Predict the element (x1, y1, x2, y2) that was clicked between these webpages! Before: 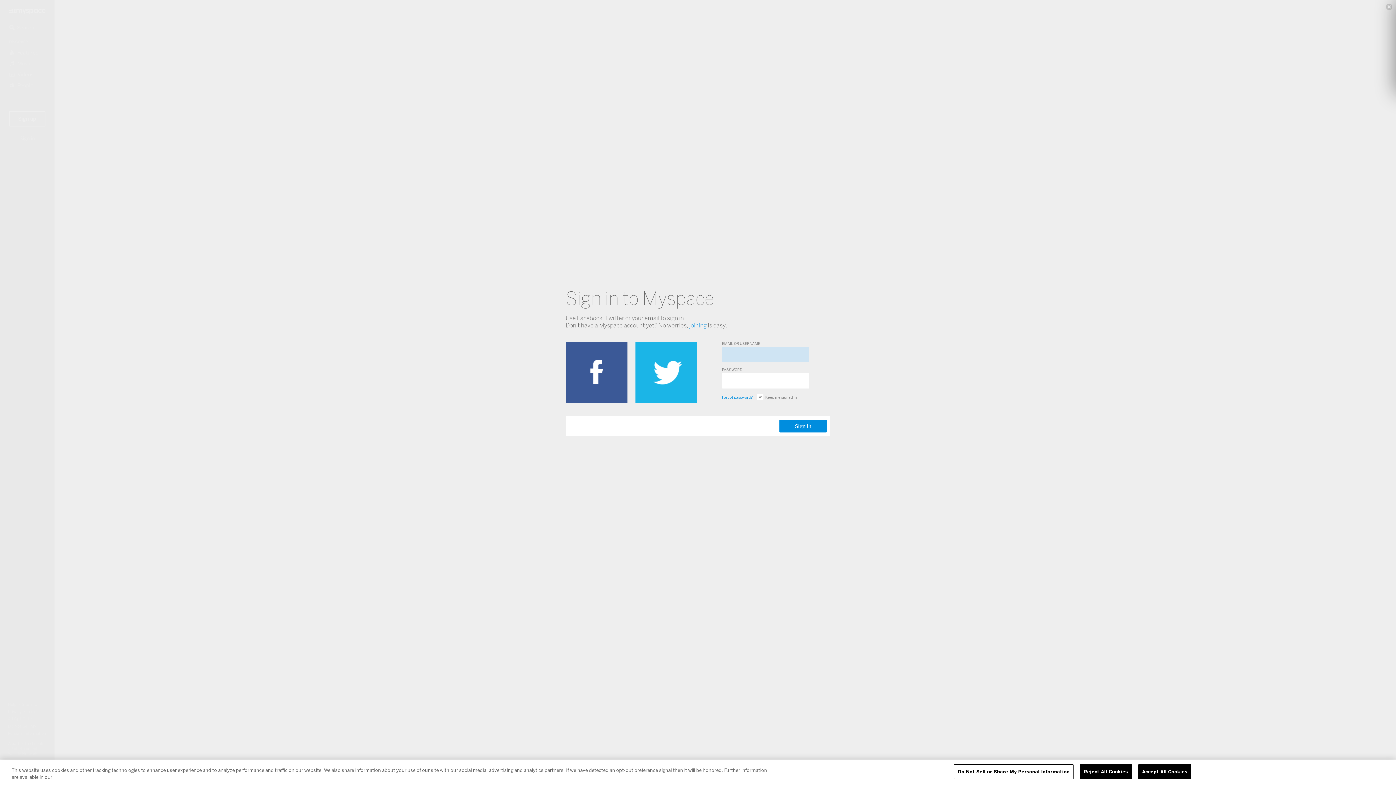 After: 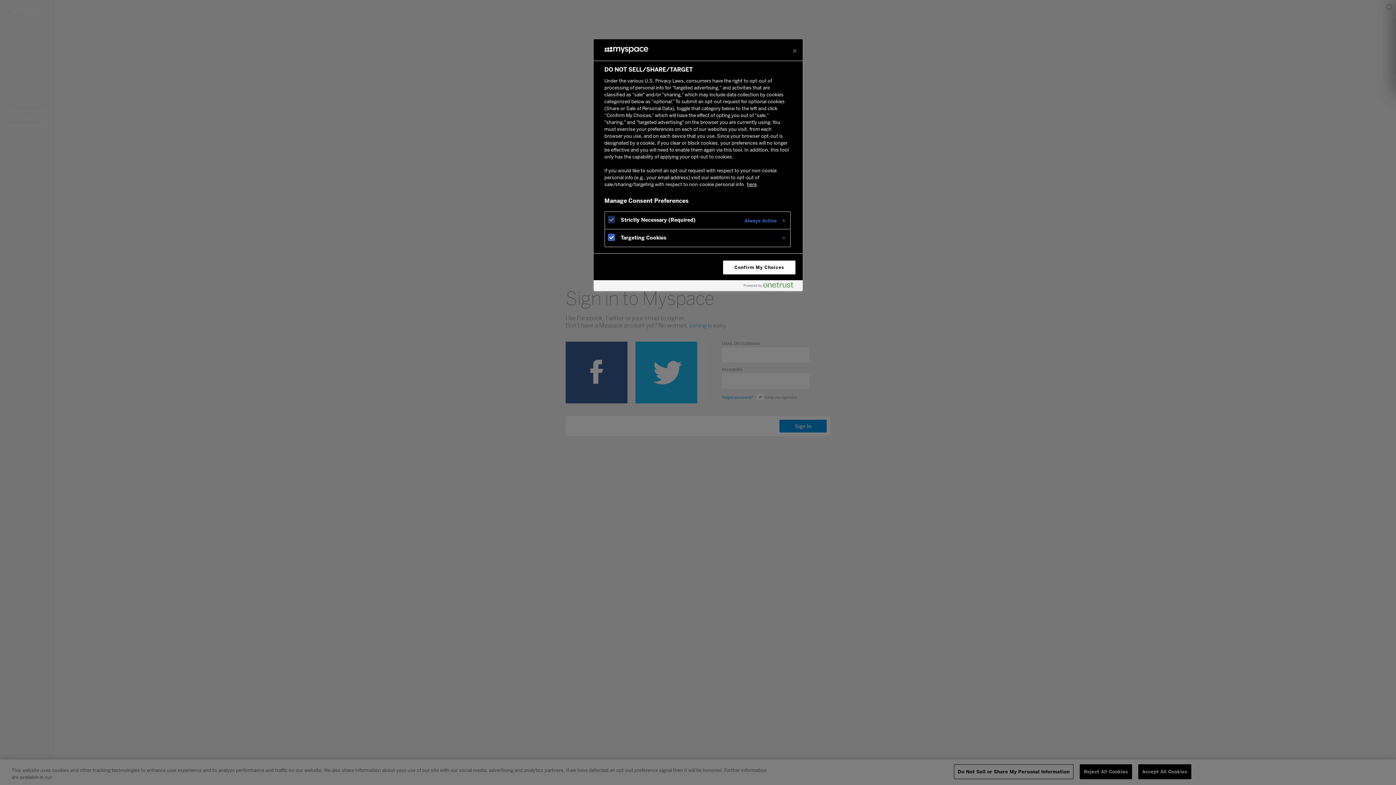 Action: bbox: (954, 764, 1073, 779) label: Do Not Sell or Share My Personal Information